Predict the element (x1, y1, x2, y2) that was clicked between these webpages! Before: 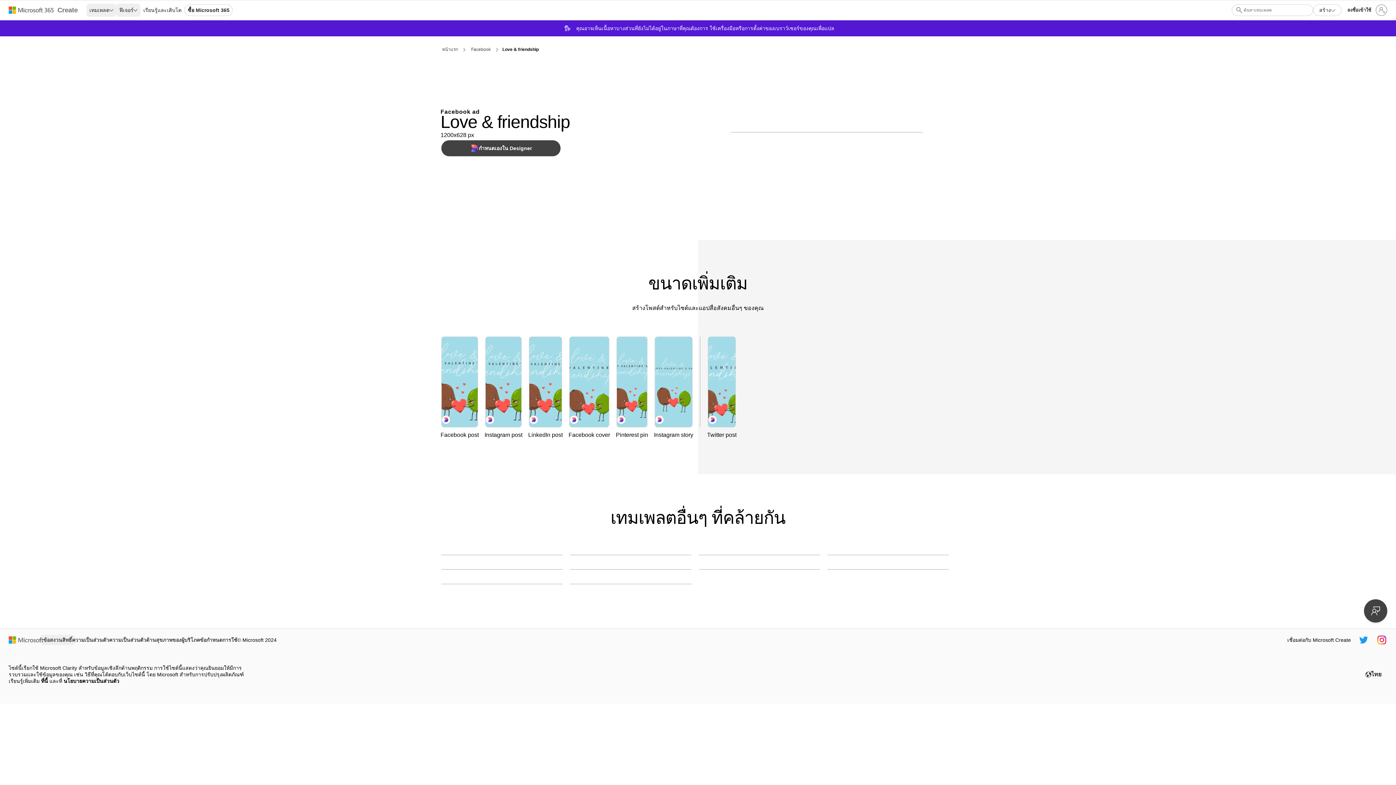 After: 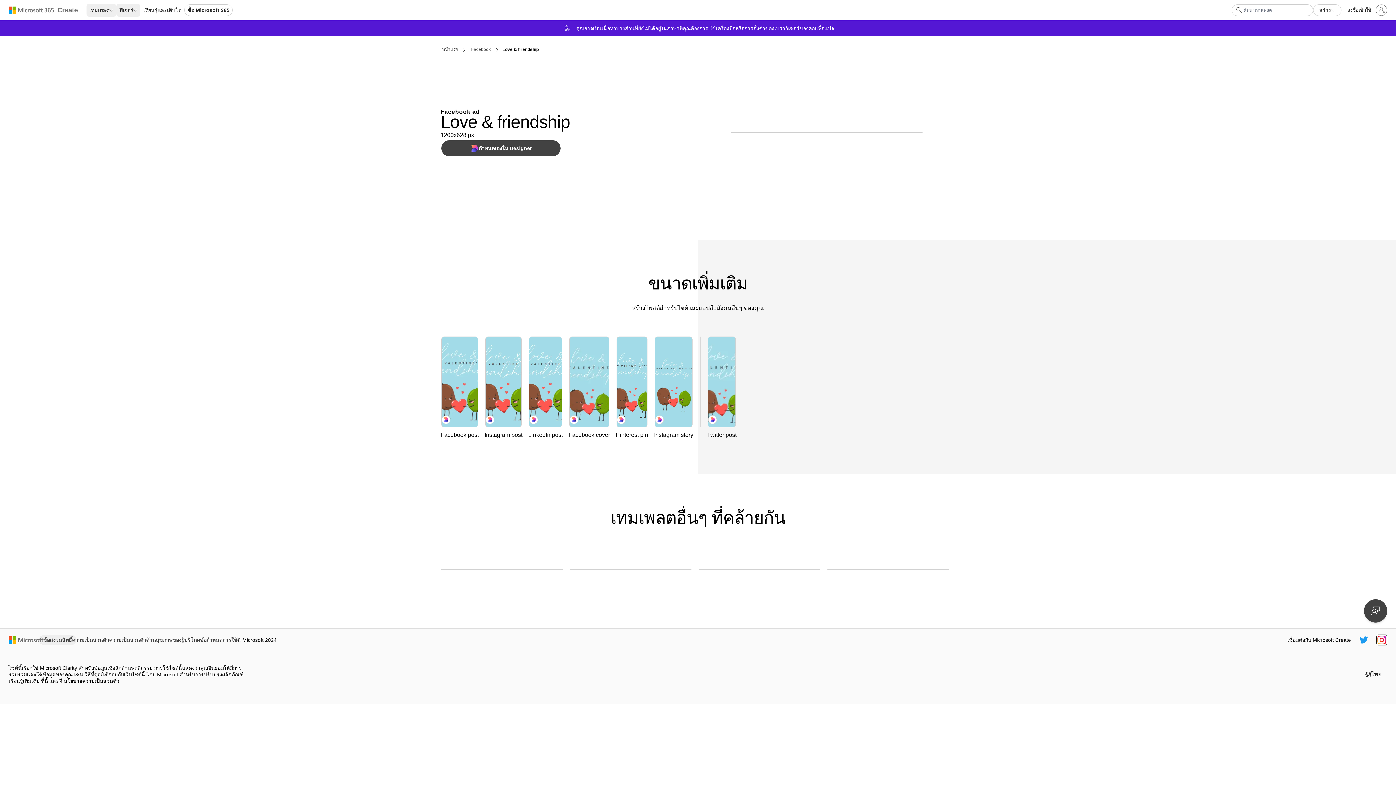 Action: label: ตัวจัดการ Microsoft Create Instagram bbox: (1377, 636, 1386, 644)